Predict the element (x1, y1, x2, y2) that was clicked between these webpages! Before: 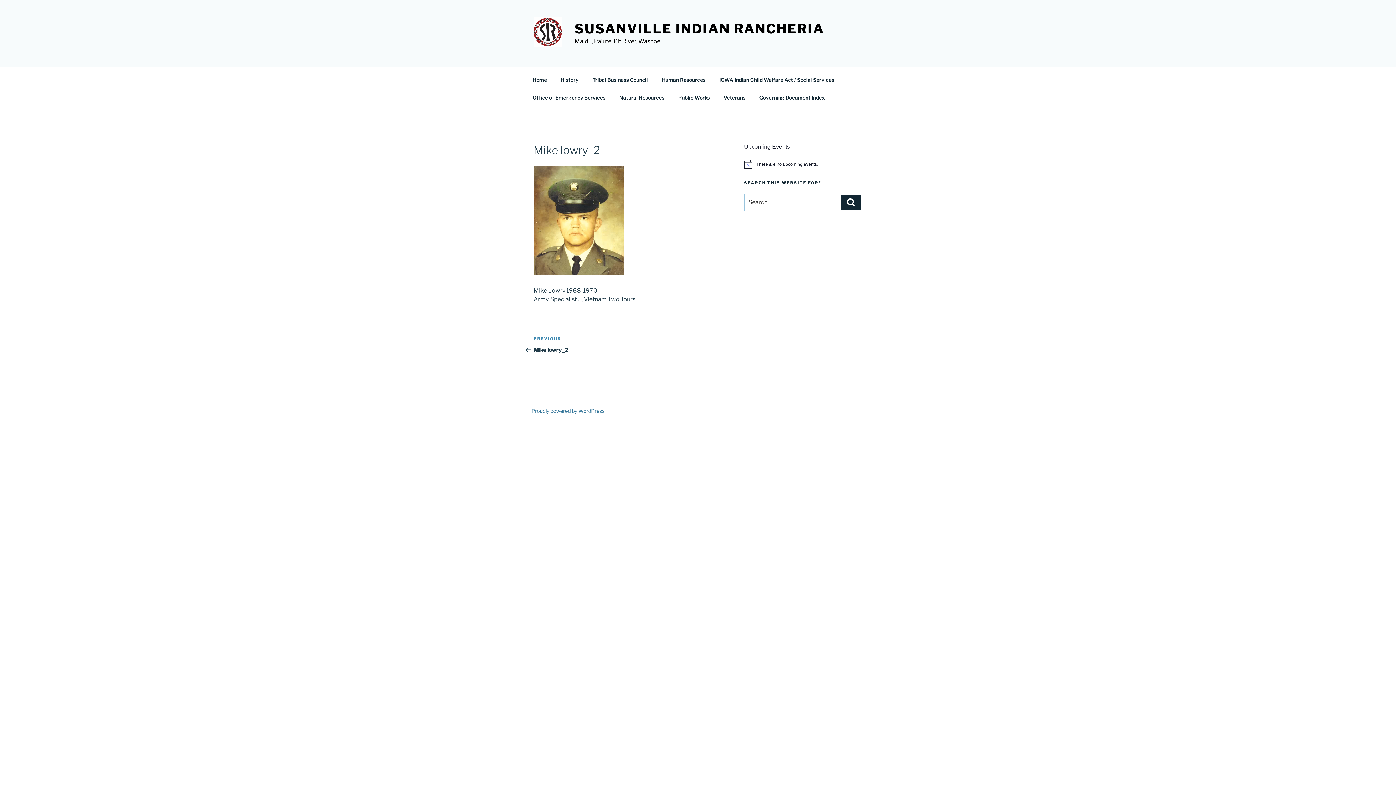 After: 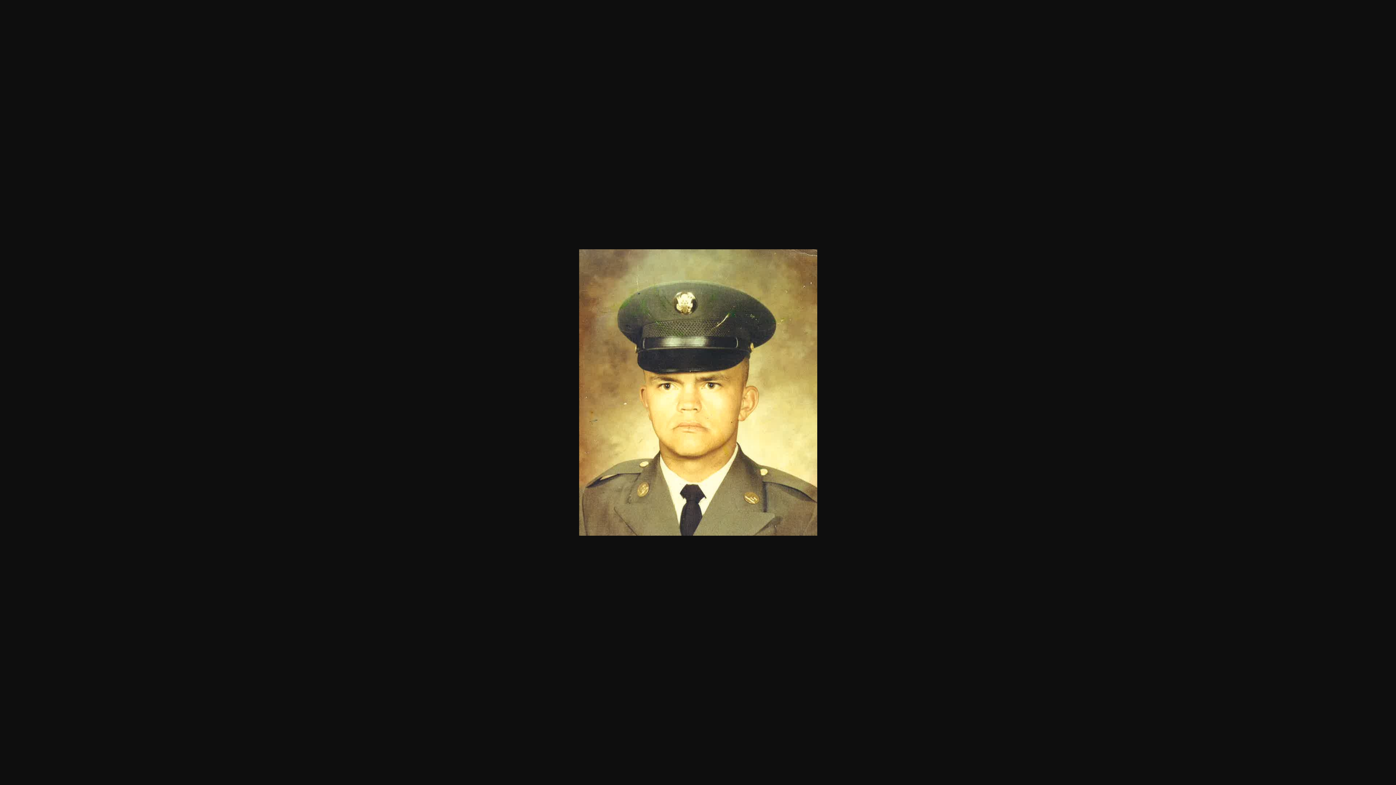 Action: bbox: (533, 269, 624, 276)